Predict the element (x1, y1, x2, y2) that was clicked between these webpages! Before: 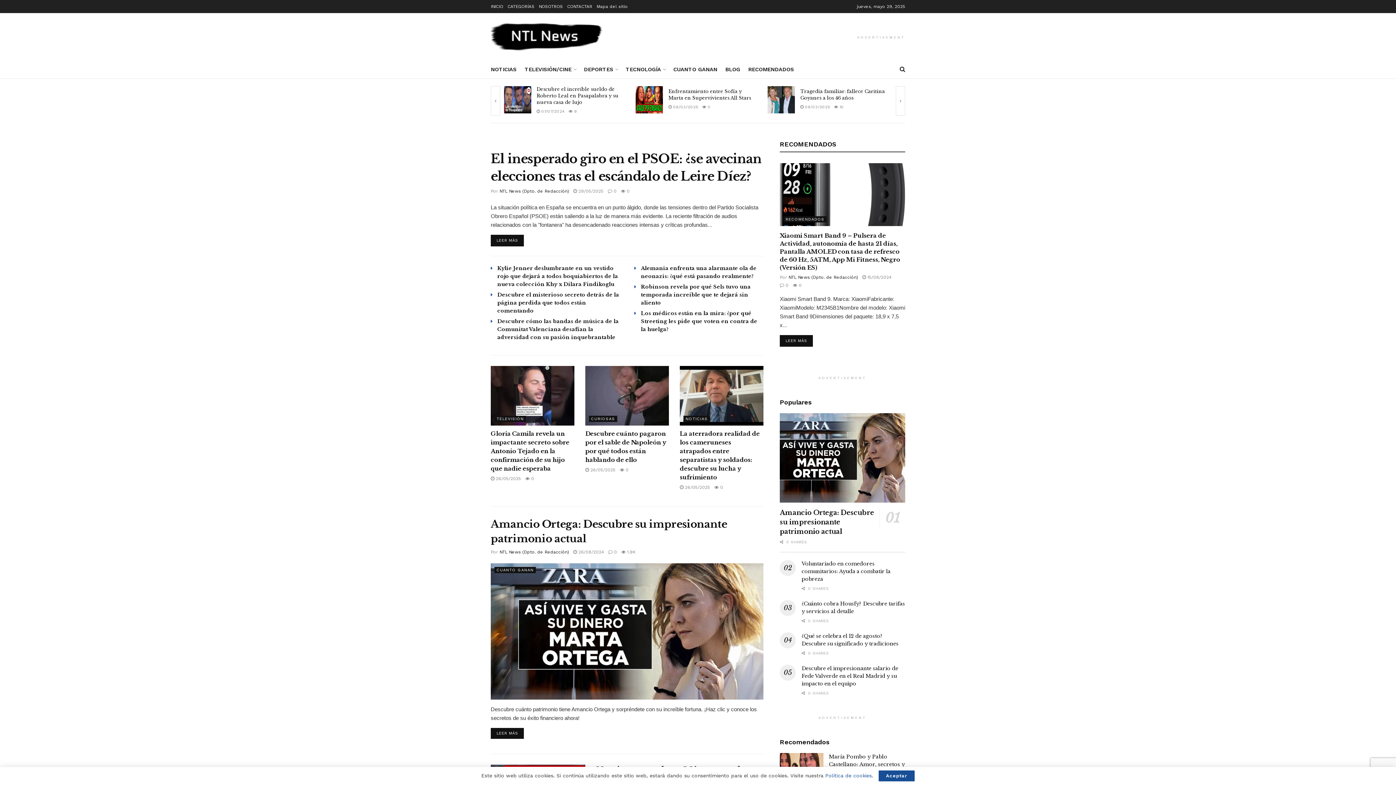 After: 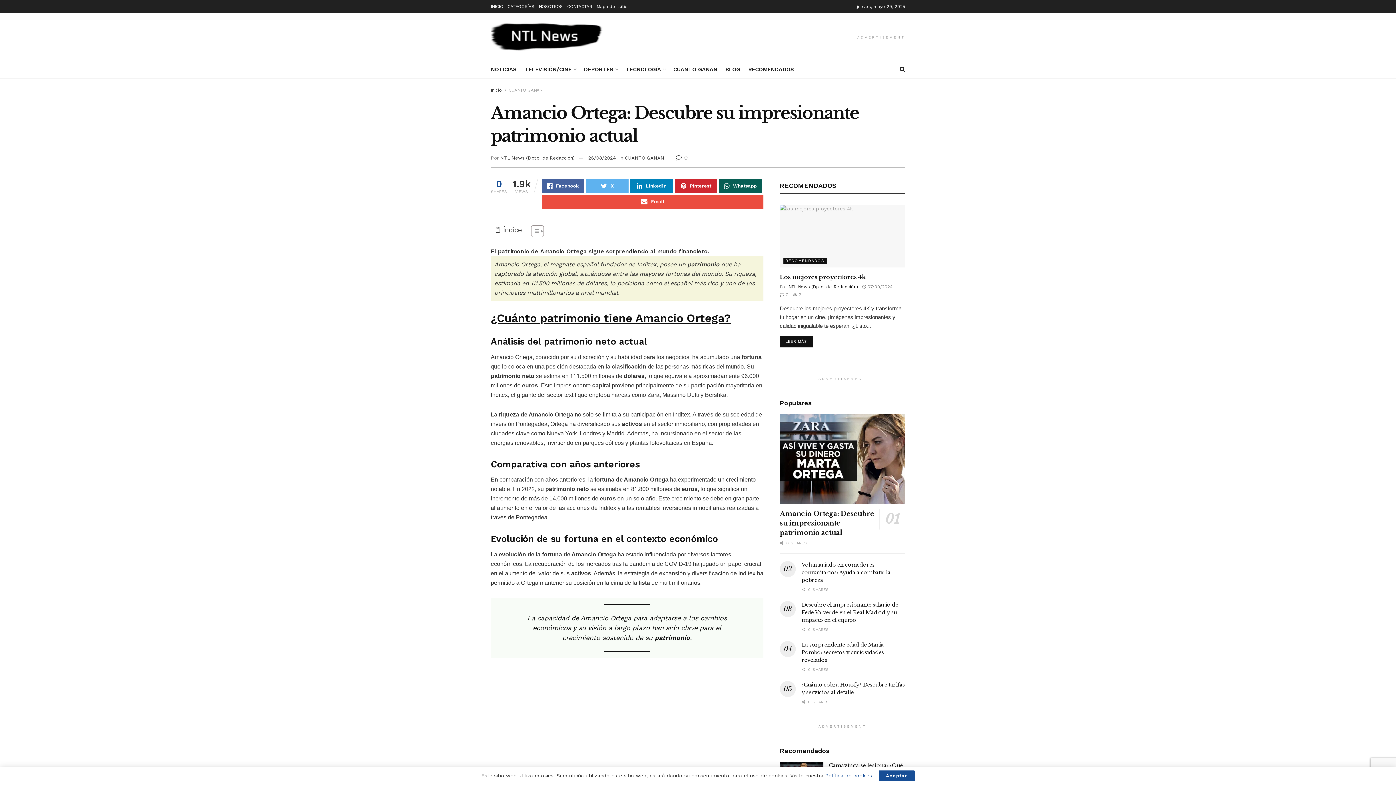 Action: bbox: (490, 728, 524, 739) label: LEER MÁS